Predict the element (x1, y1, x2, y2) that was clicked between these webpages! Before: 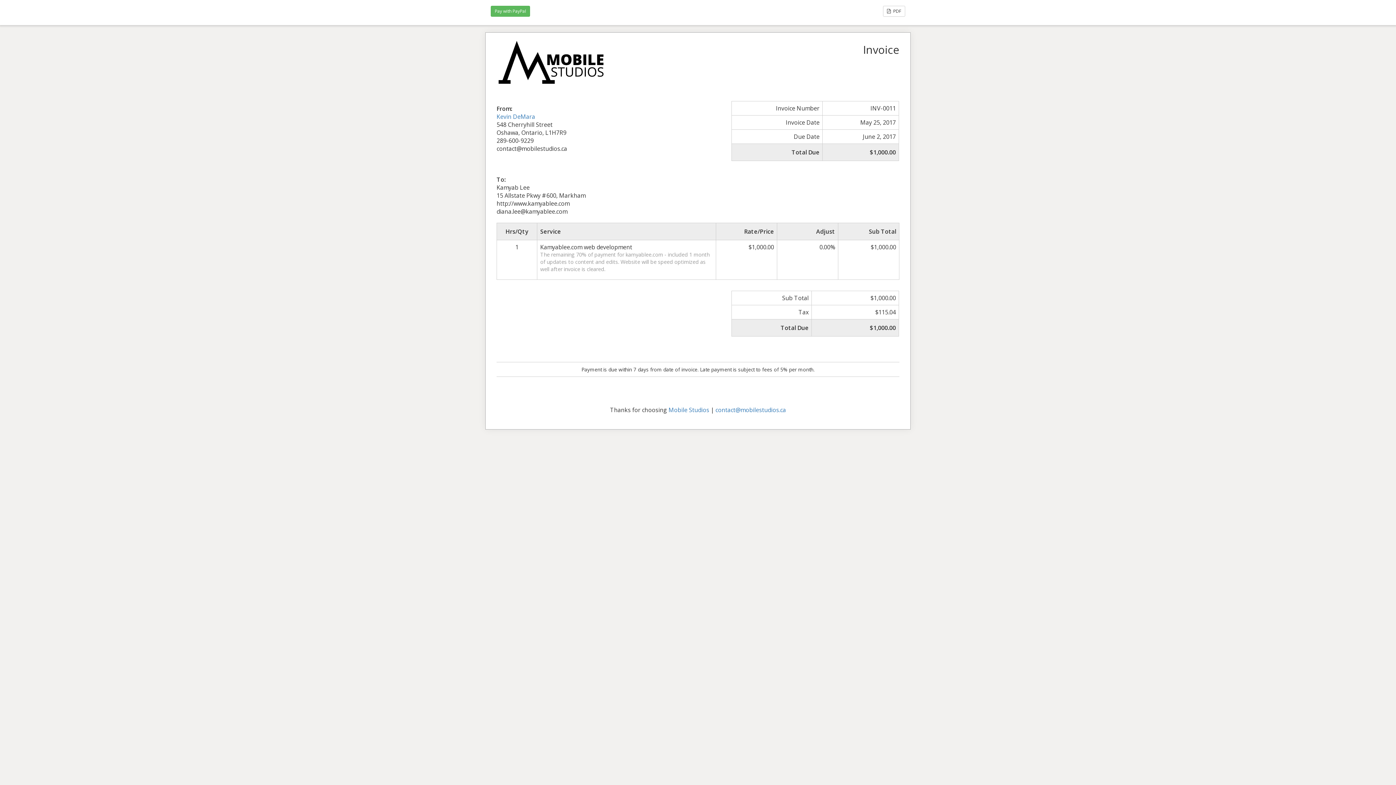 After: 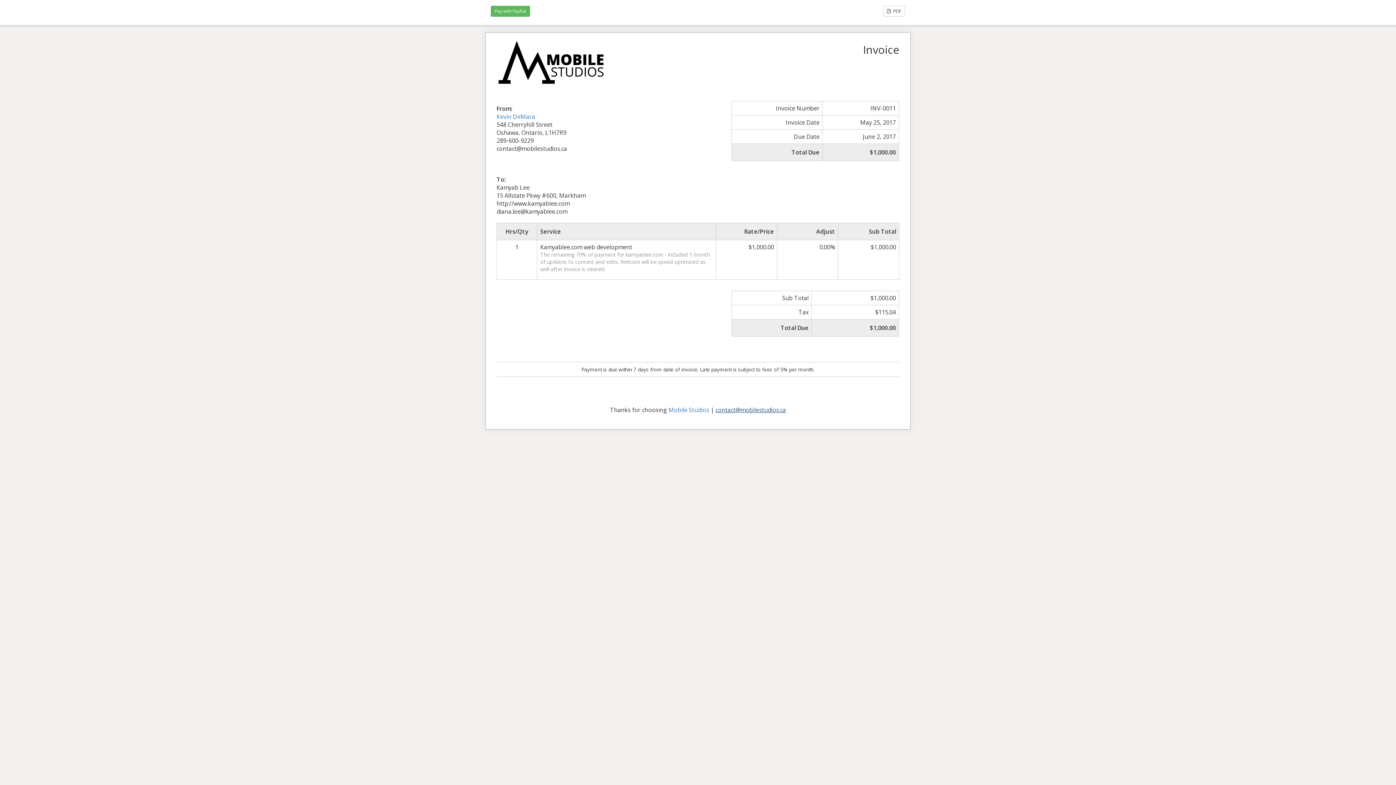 Action: label: contact@mobilestudios.ca bbox: (715, 406, 786, 414)